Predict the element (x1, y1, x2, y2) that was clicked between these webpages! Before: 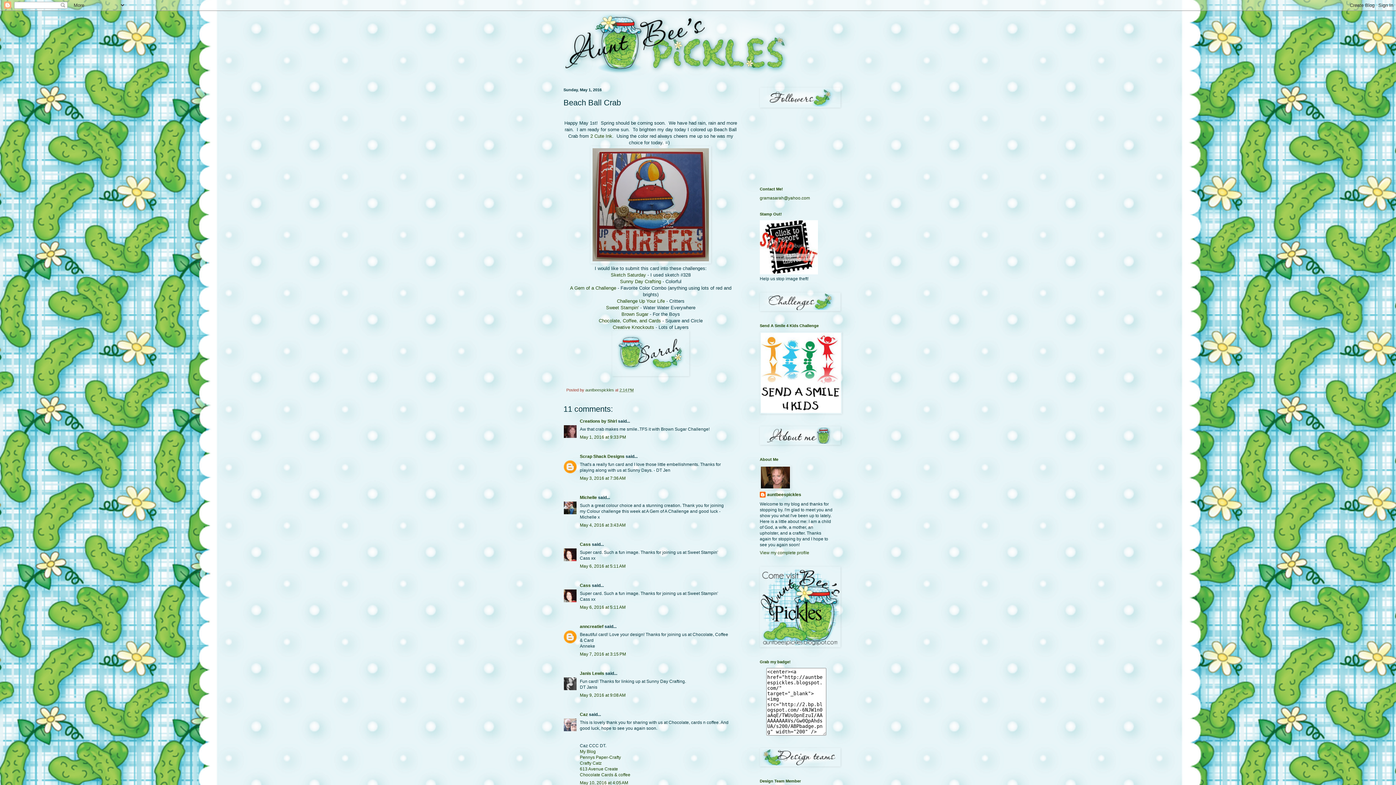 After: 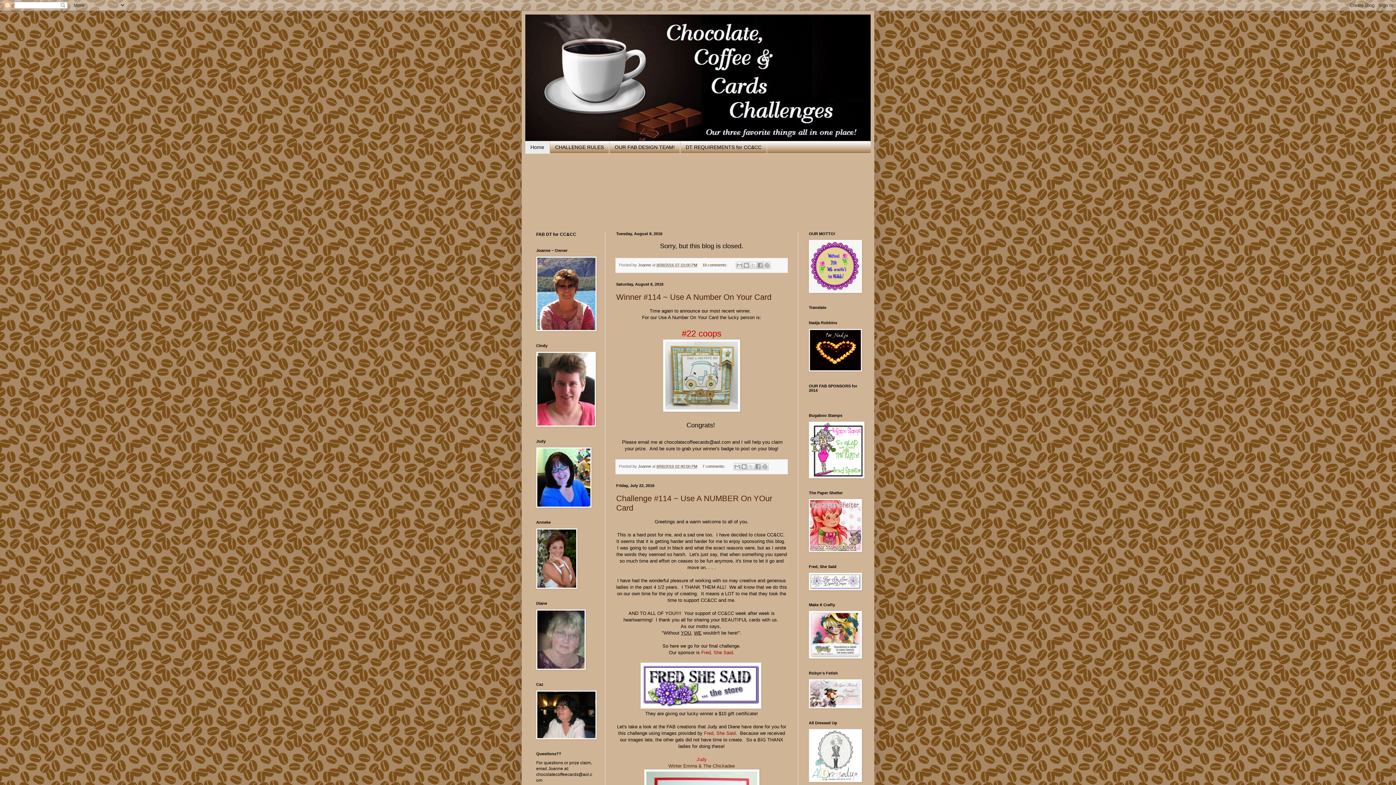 Action: bbox: (580, 772, 630, 777) label: Chocolate Cards & coffee